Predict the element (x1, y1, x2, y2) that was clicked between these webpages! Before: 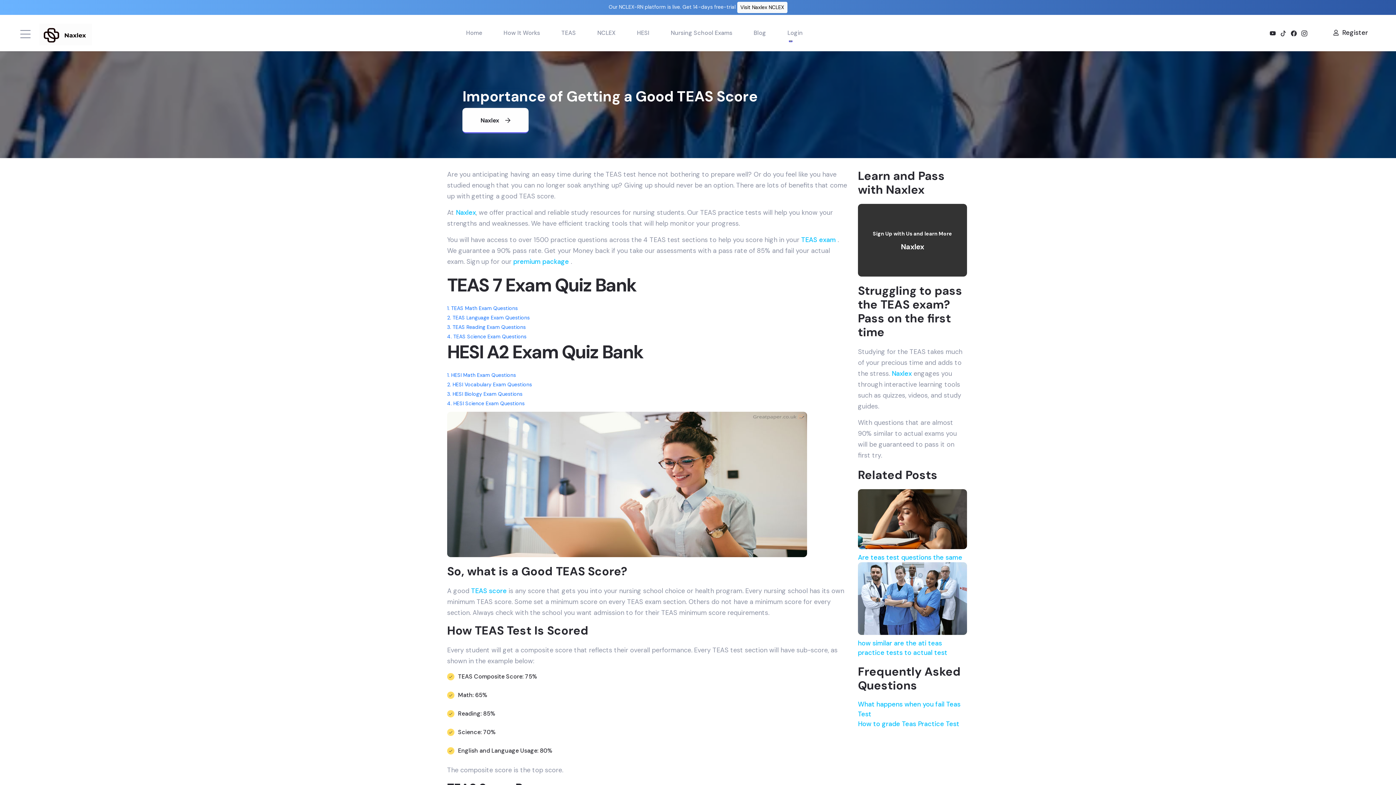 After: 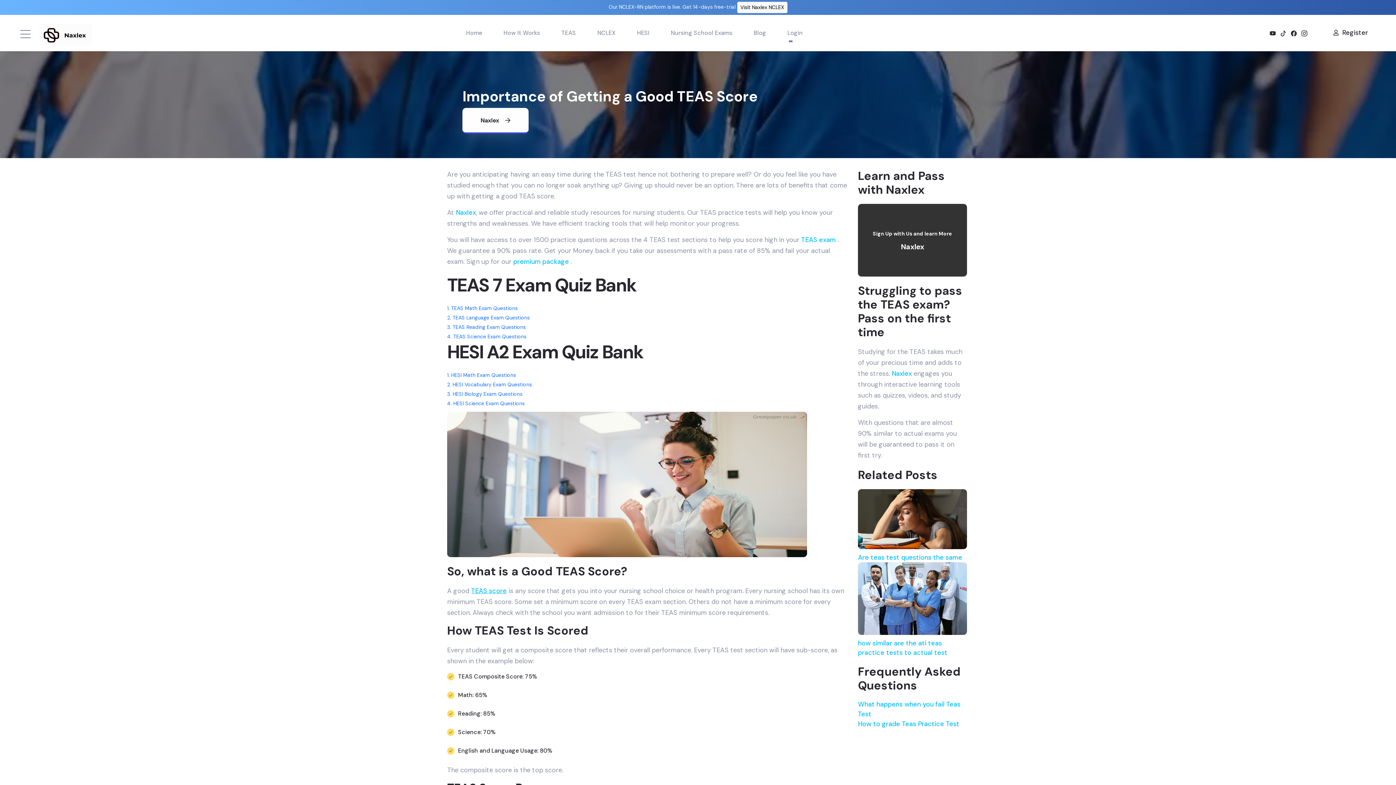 Action: label: TEAS score bbox: (471, 586, 506, 595)